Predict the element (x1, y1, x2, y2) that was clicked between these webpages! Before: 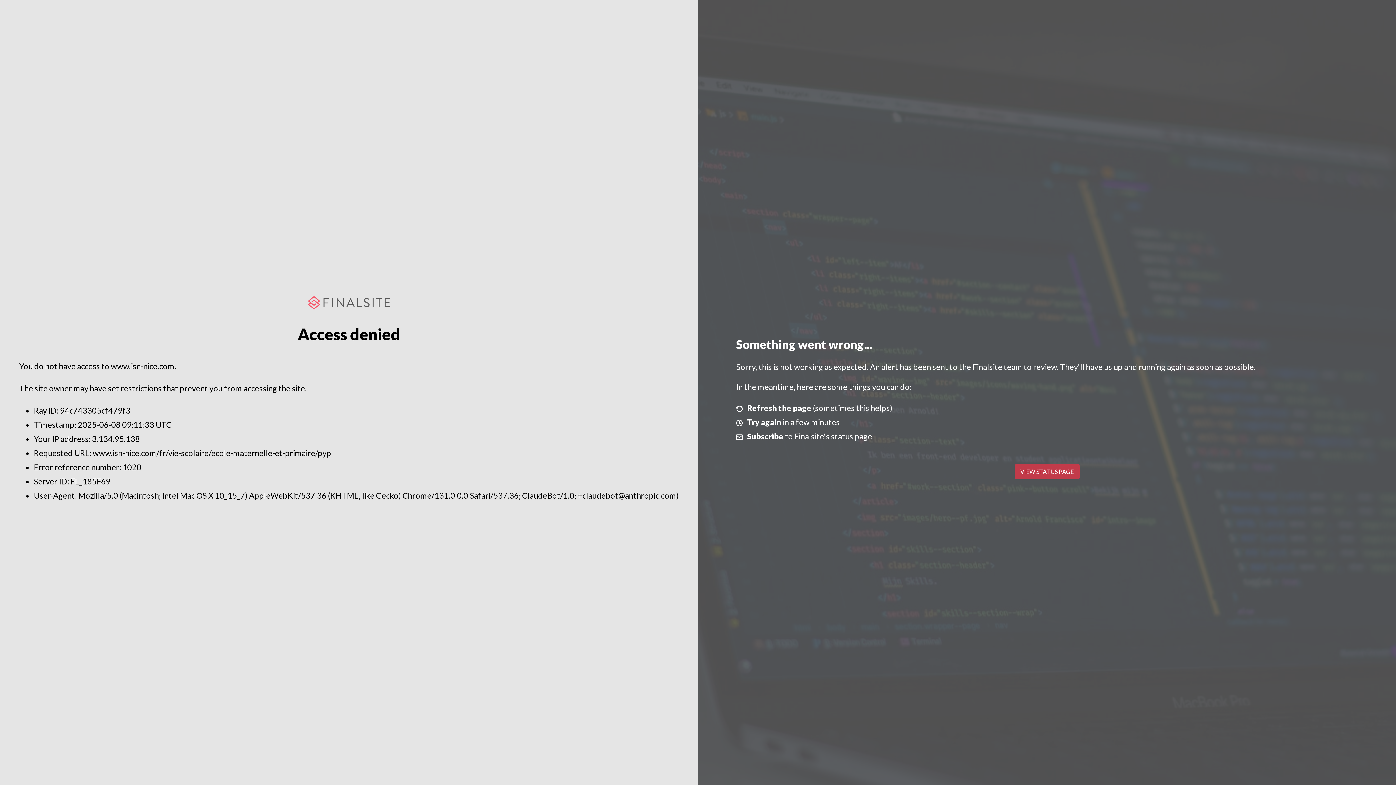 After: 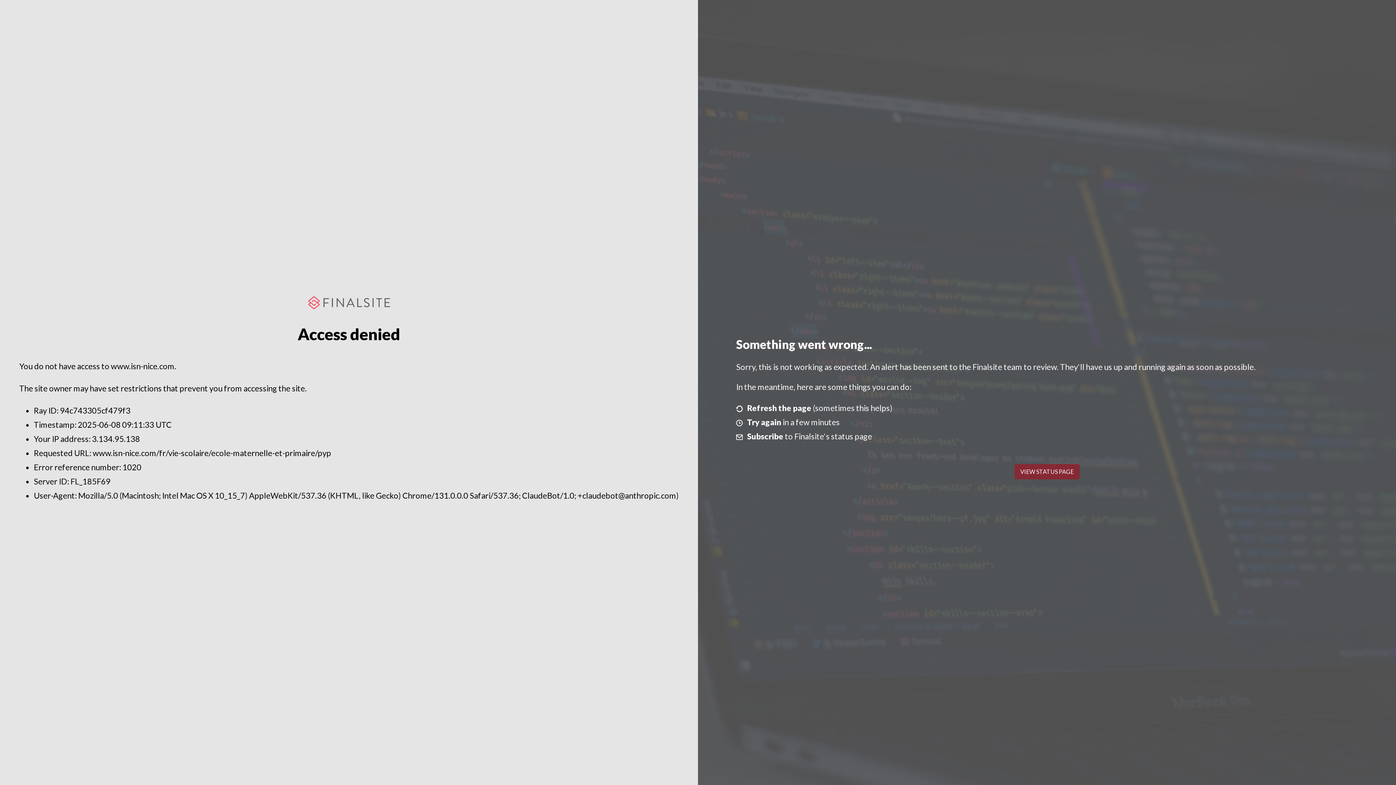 Action: label: VIEW STATUS PAGE bbox: (1014, 464, 1079, 479)